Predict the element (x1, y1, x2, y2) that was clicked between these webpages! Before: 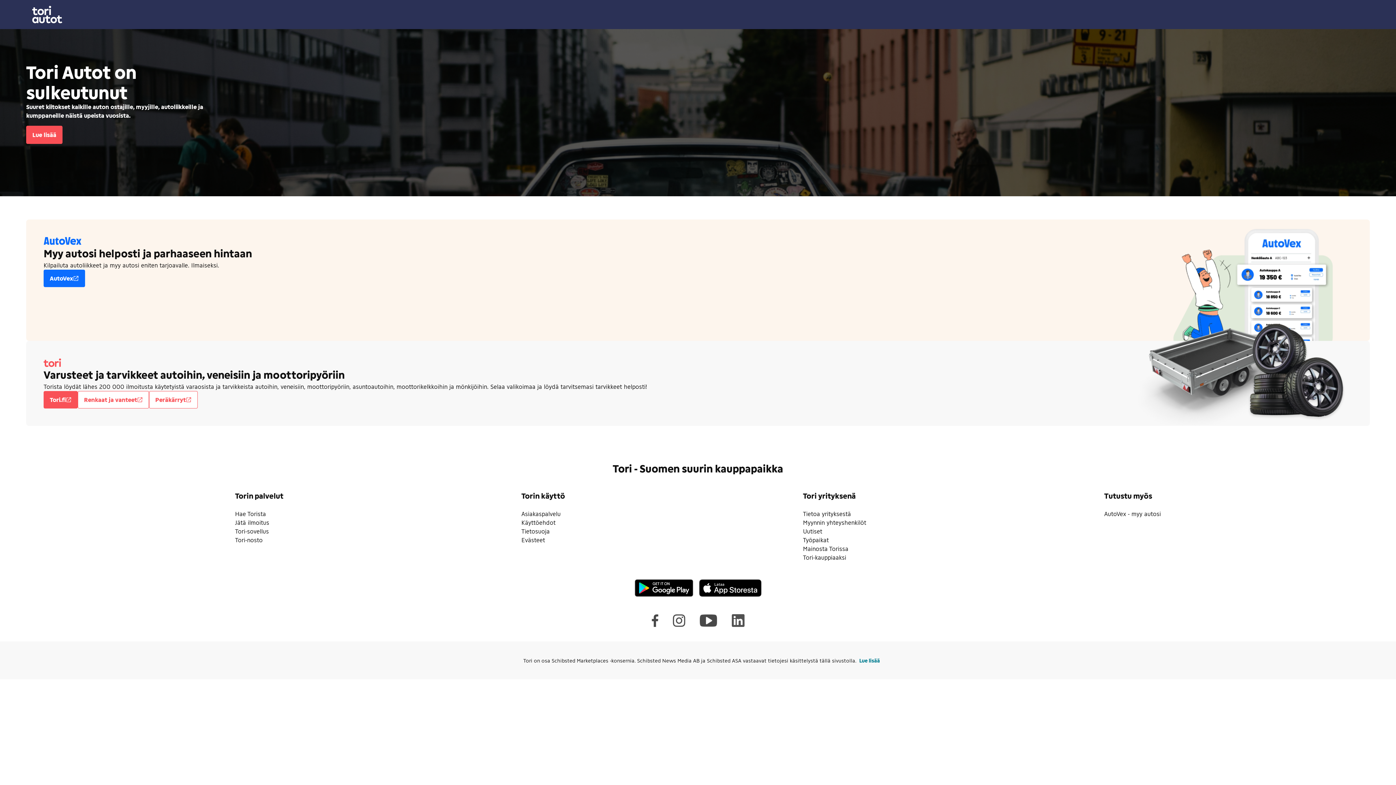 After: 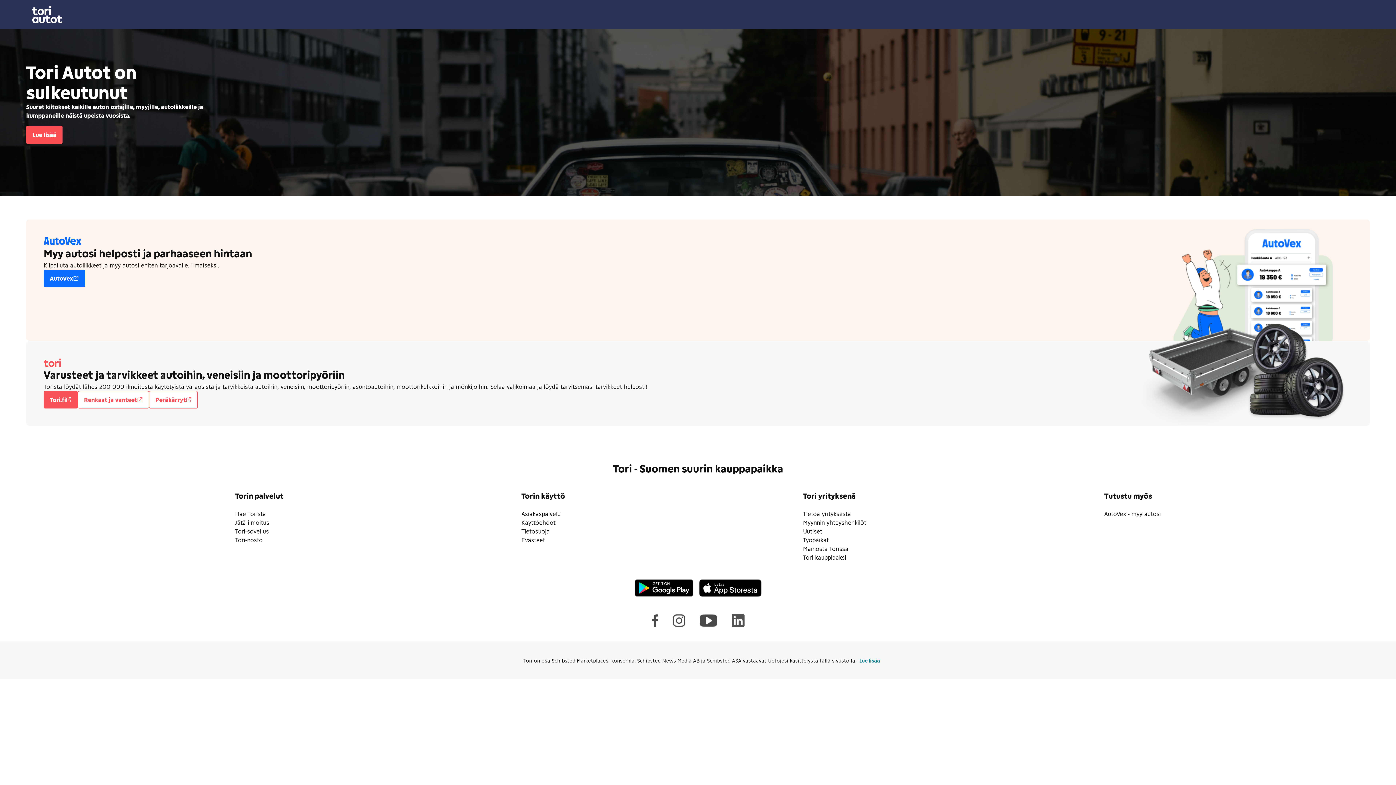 Action: label: Asiakaspalvelu bbox: (521, 510, 560, 517)